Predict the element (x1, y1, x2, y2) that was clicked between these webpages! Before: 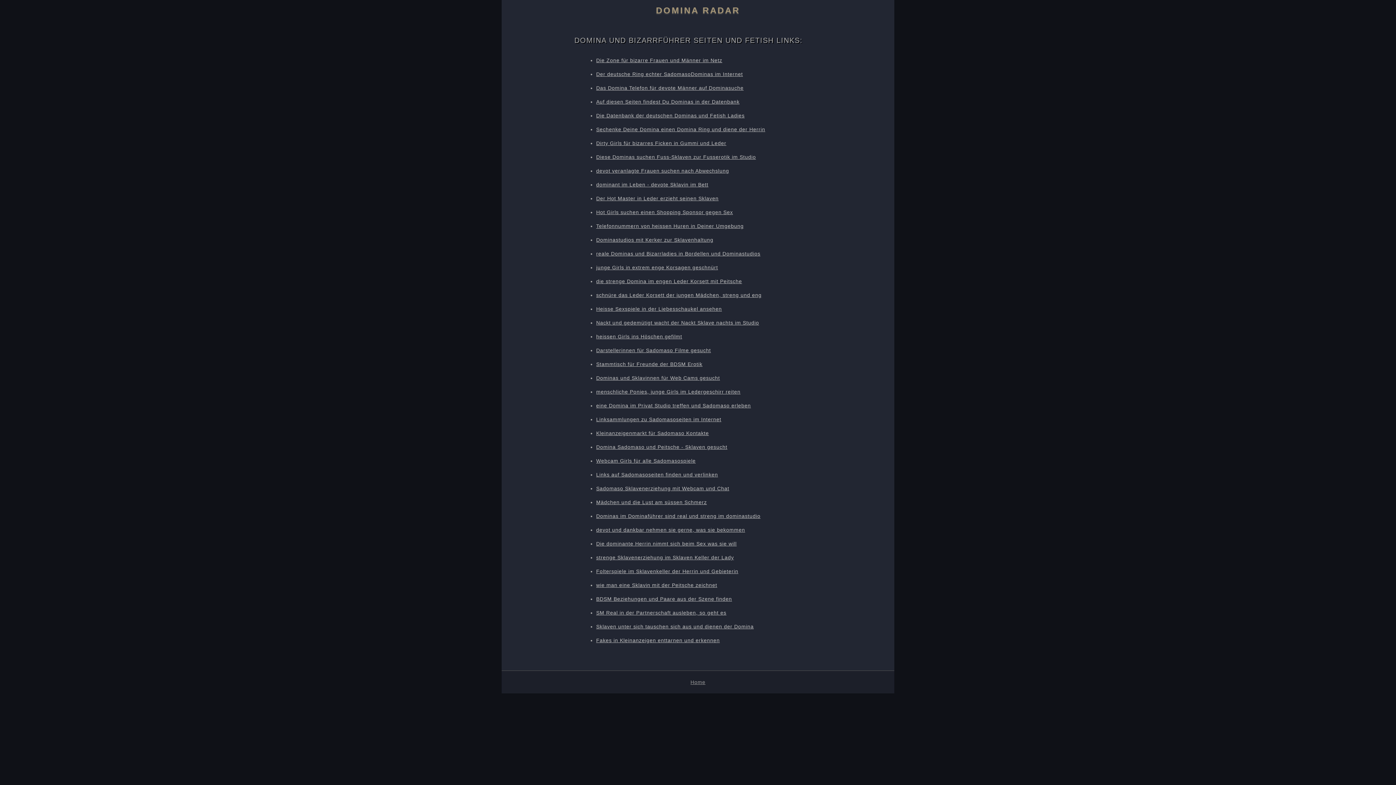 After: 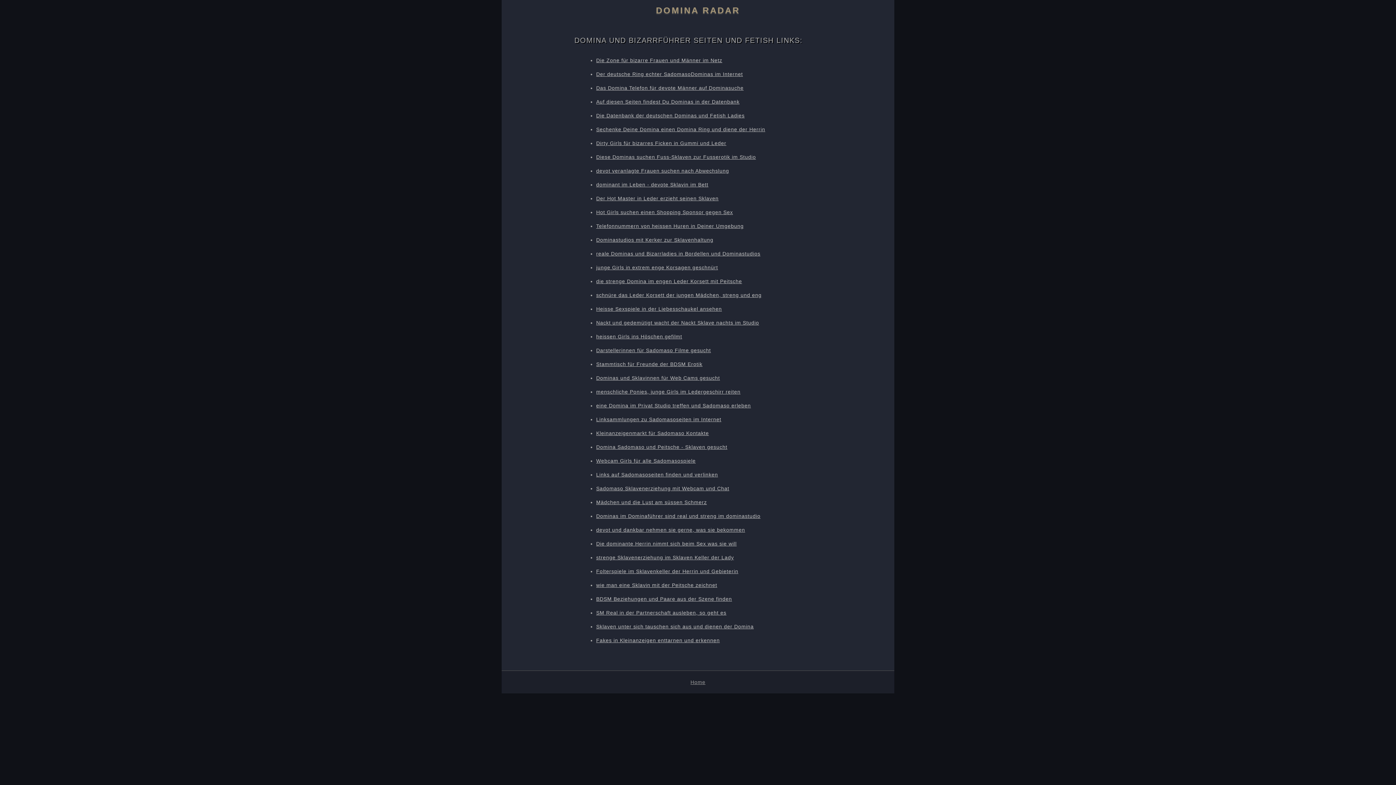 Action: label: eine Domina im Privat Studio treffen und Sadomaso erleben bbox: (596, 403, 751, 408)